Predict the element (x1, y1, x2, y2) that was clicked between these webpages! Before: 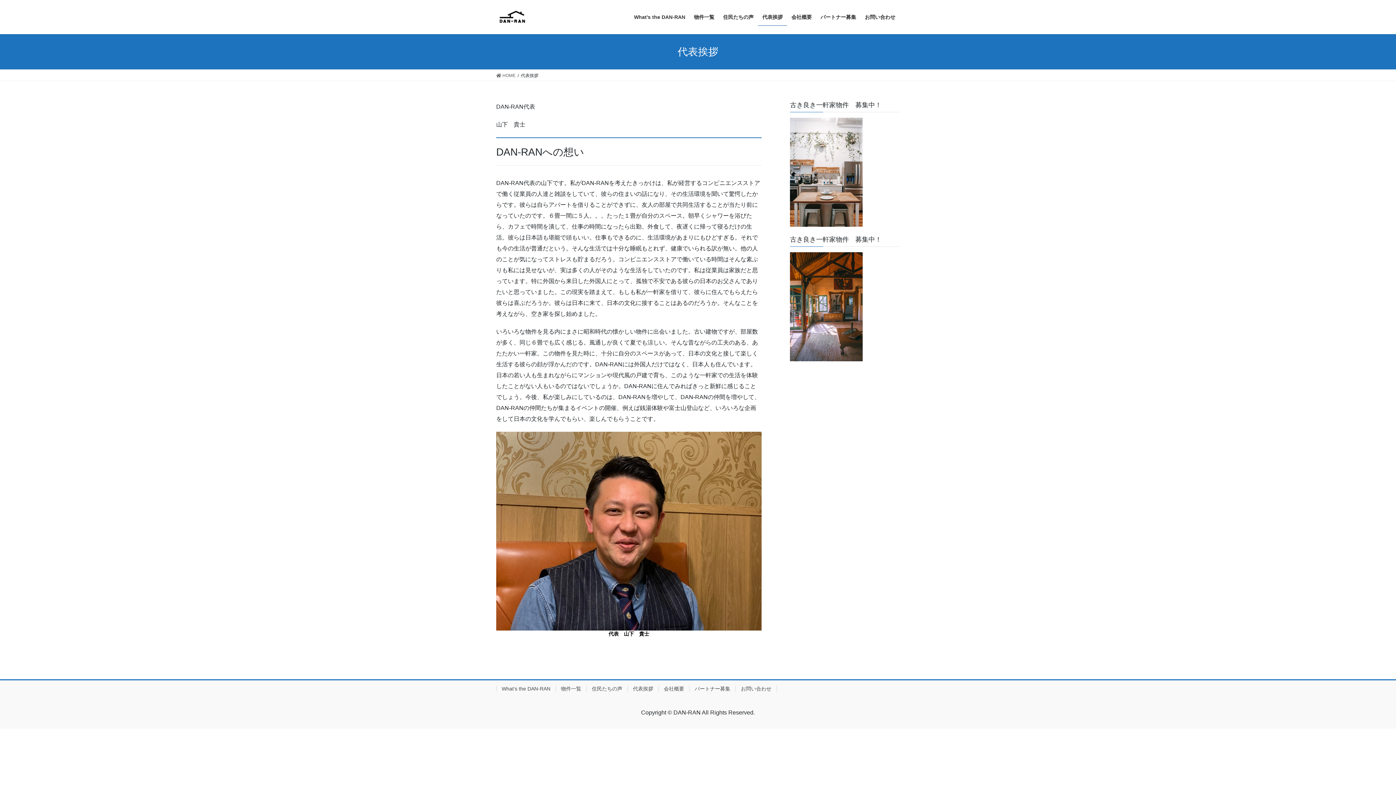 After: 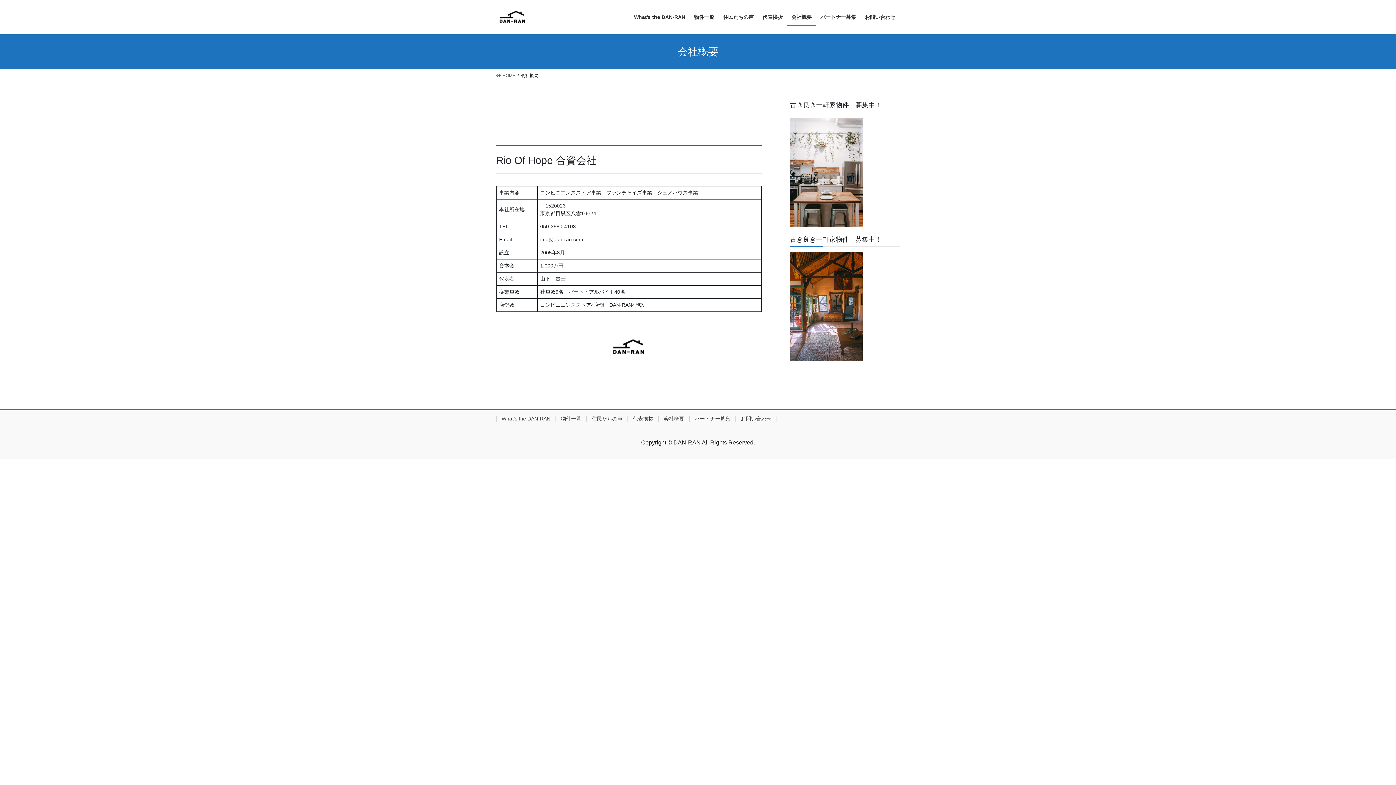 Action: bbox: (658, 686, 689, 691) label: 会社概要